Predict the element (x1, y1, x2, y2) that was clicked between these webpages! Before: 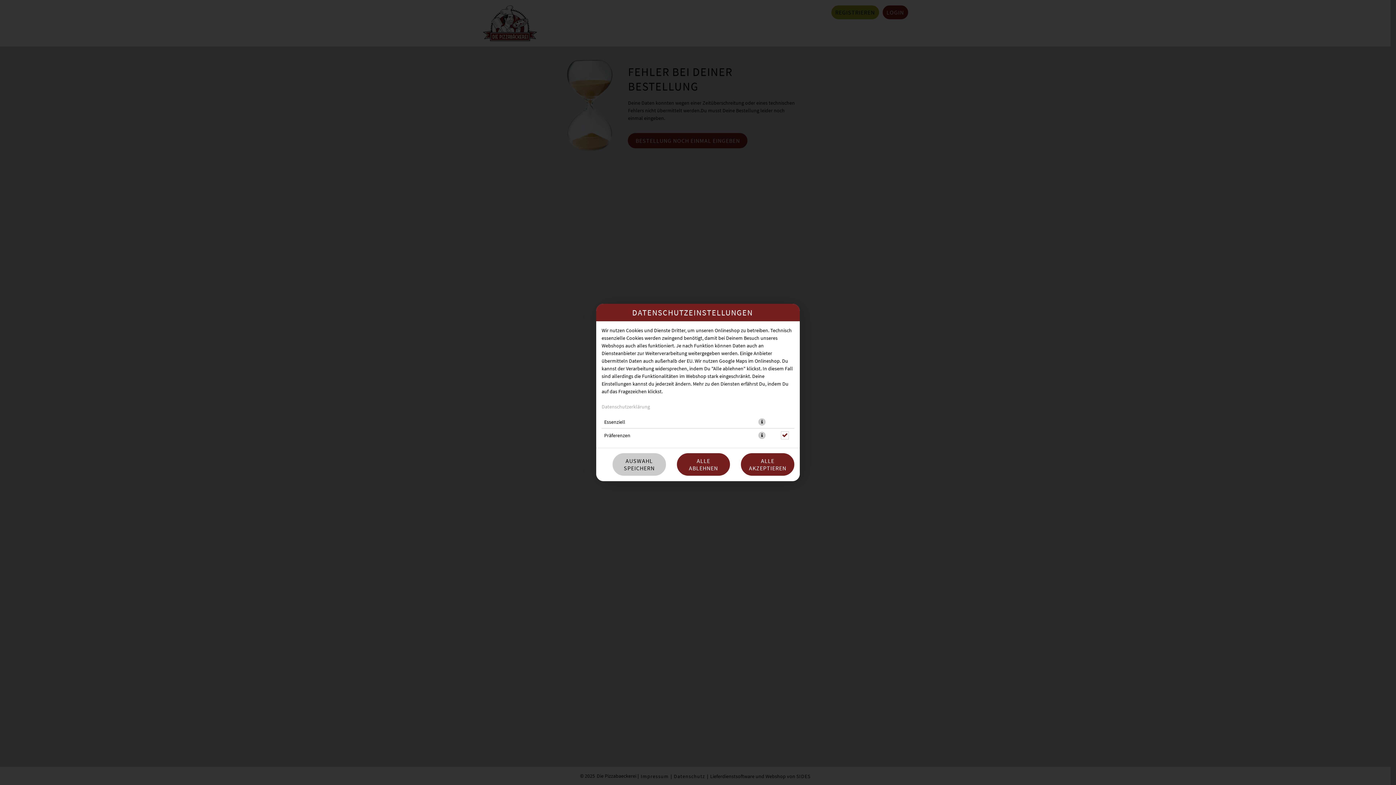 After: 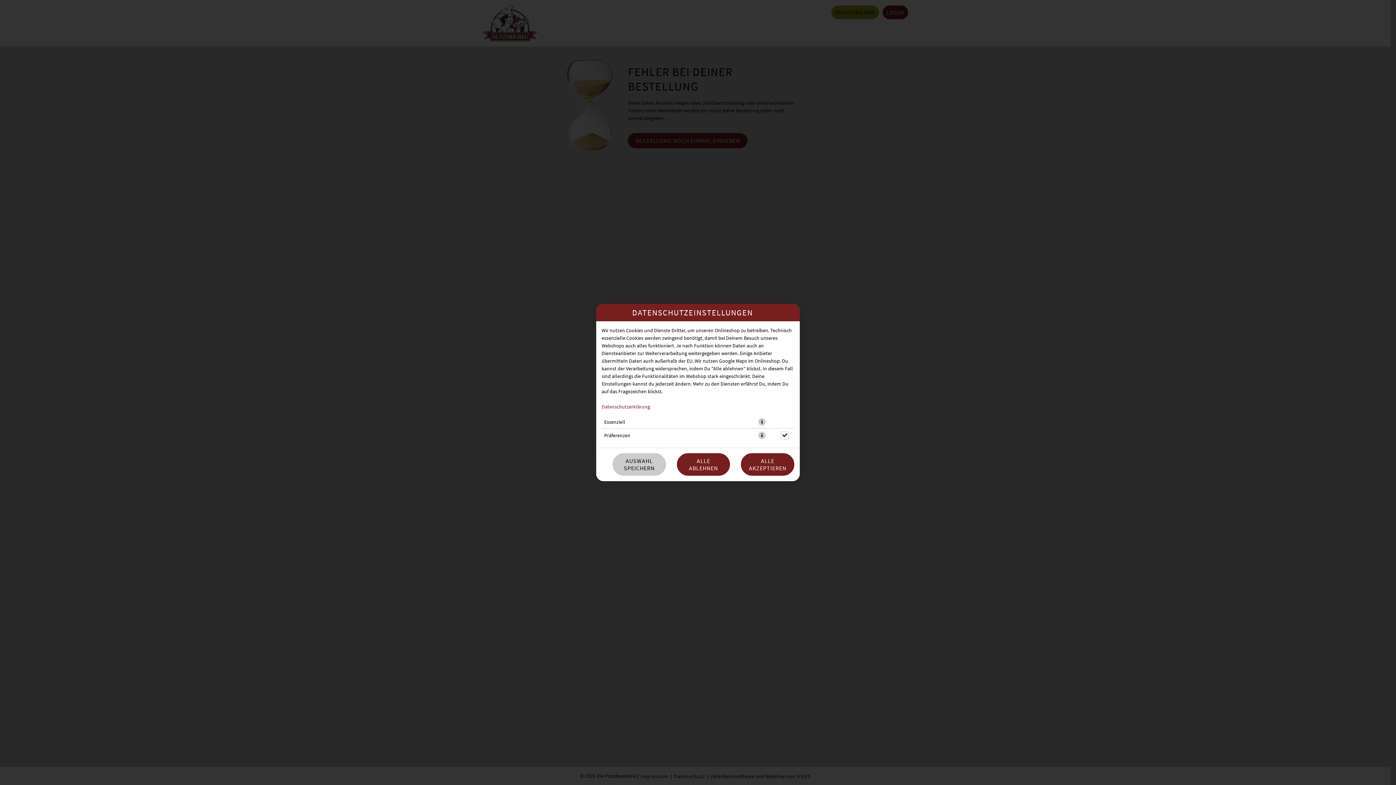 Action: label: Datenschutzerklärung bbox: (601, 403, 650, 410)